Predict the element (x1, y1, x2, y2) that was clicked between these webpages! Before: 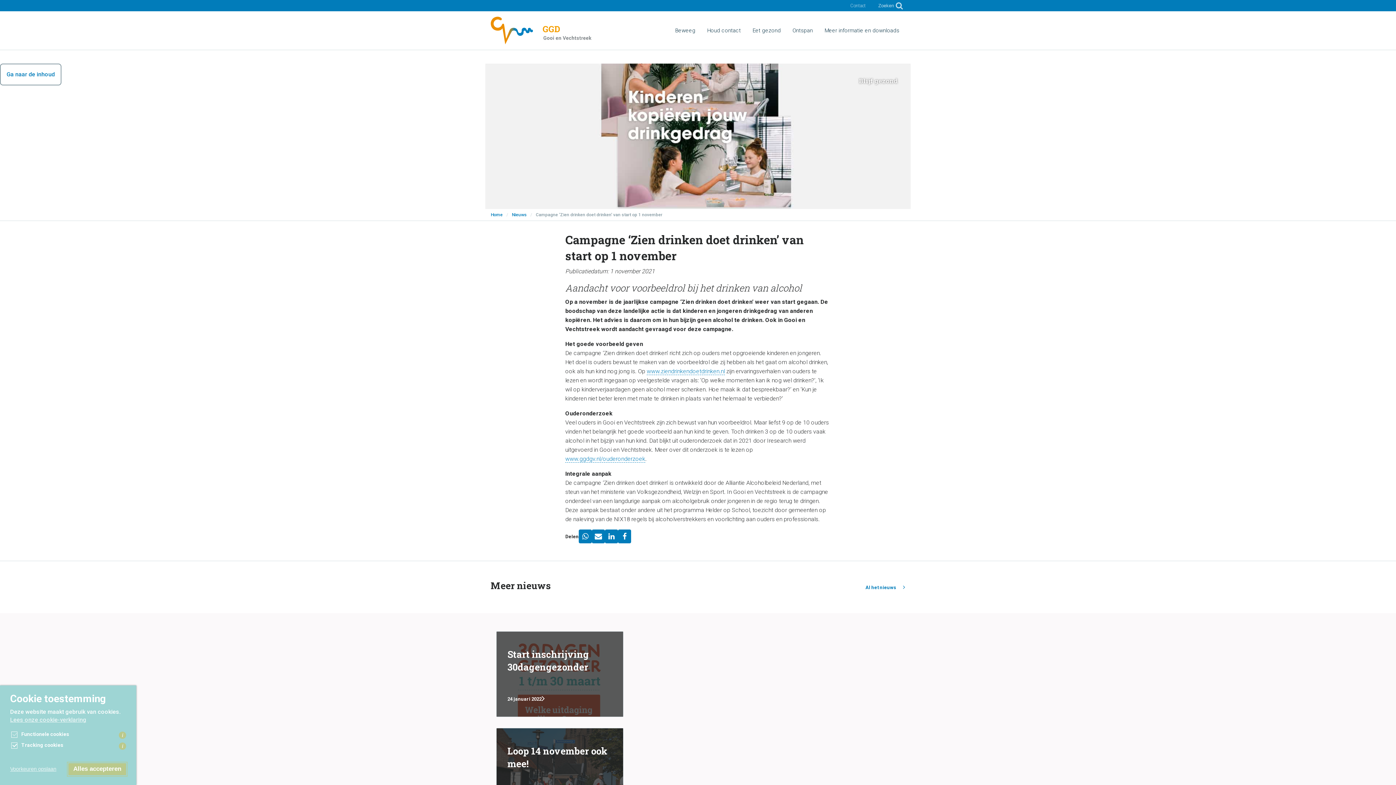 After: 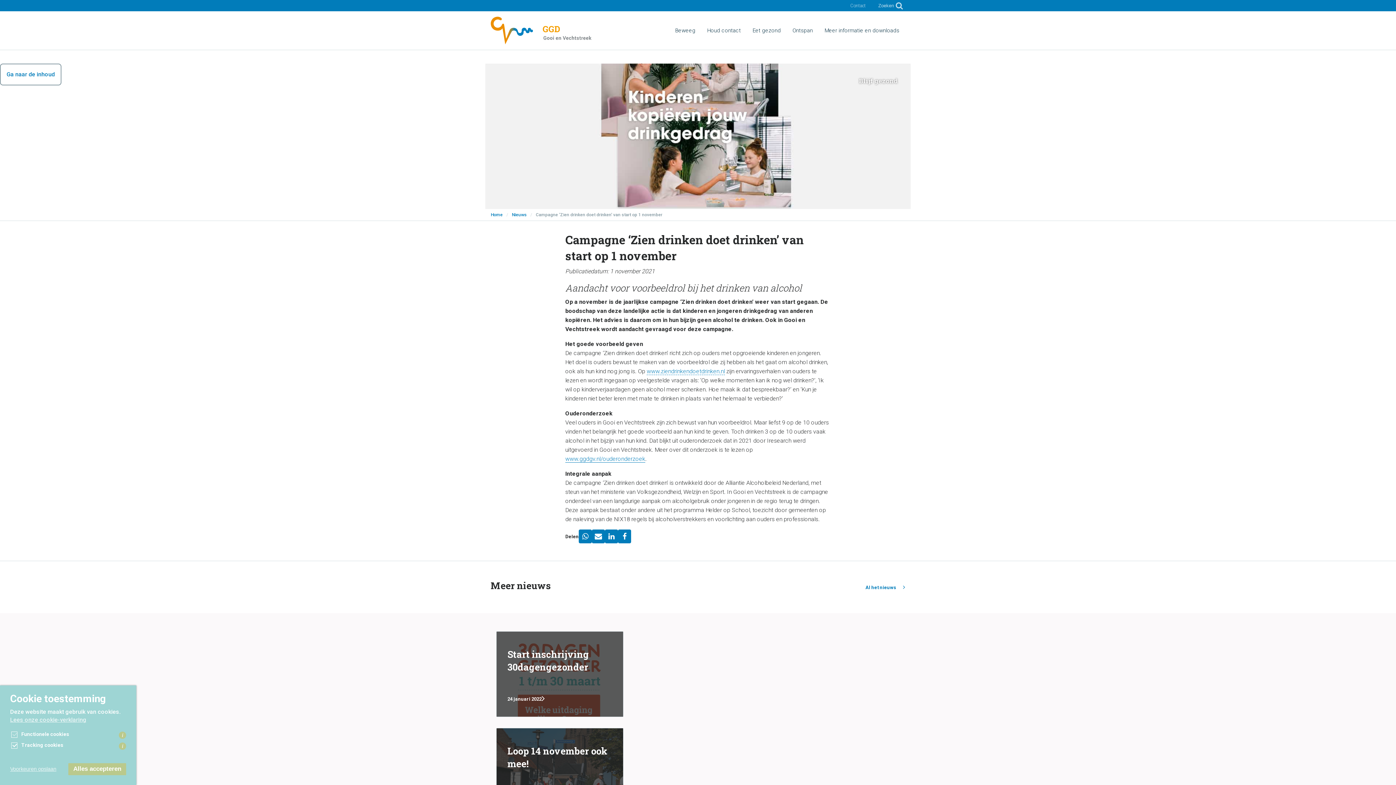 Action: bbox: (565, 455, 645, 462) label: www.ggdgv.nl/ouderonderzoek